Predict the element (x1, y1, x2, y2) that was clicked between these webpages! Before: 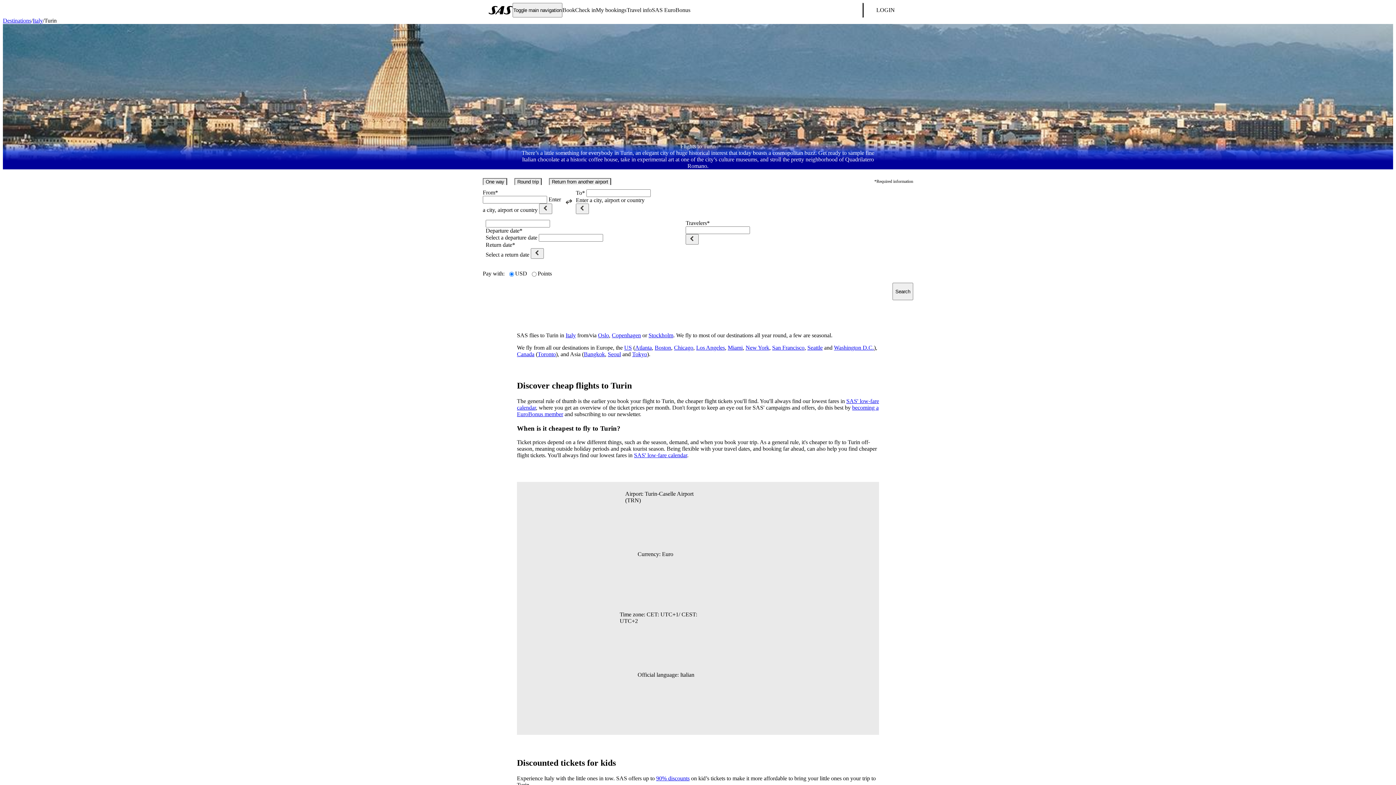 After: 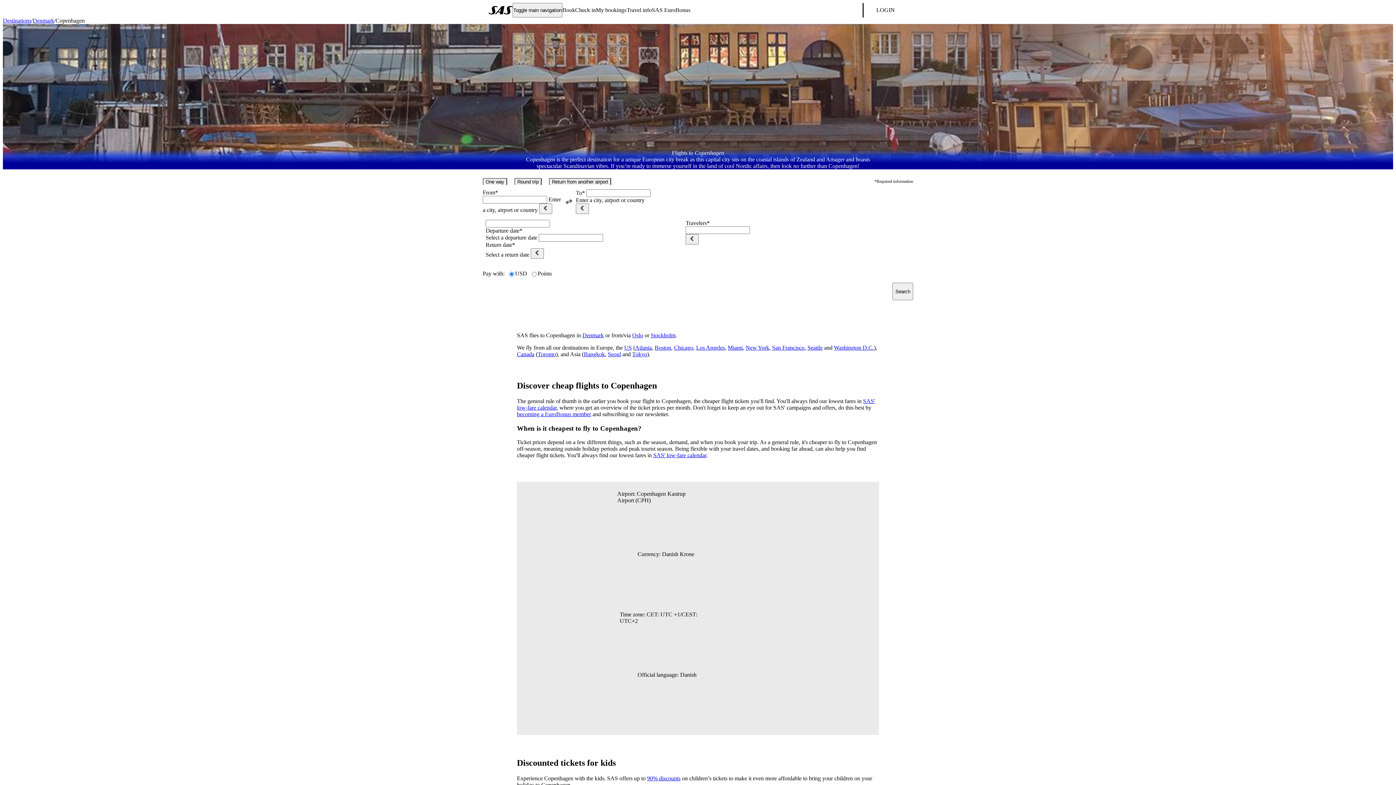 Action: bbox: (612, 332, 641, 338) label: Copenhagen